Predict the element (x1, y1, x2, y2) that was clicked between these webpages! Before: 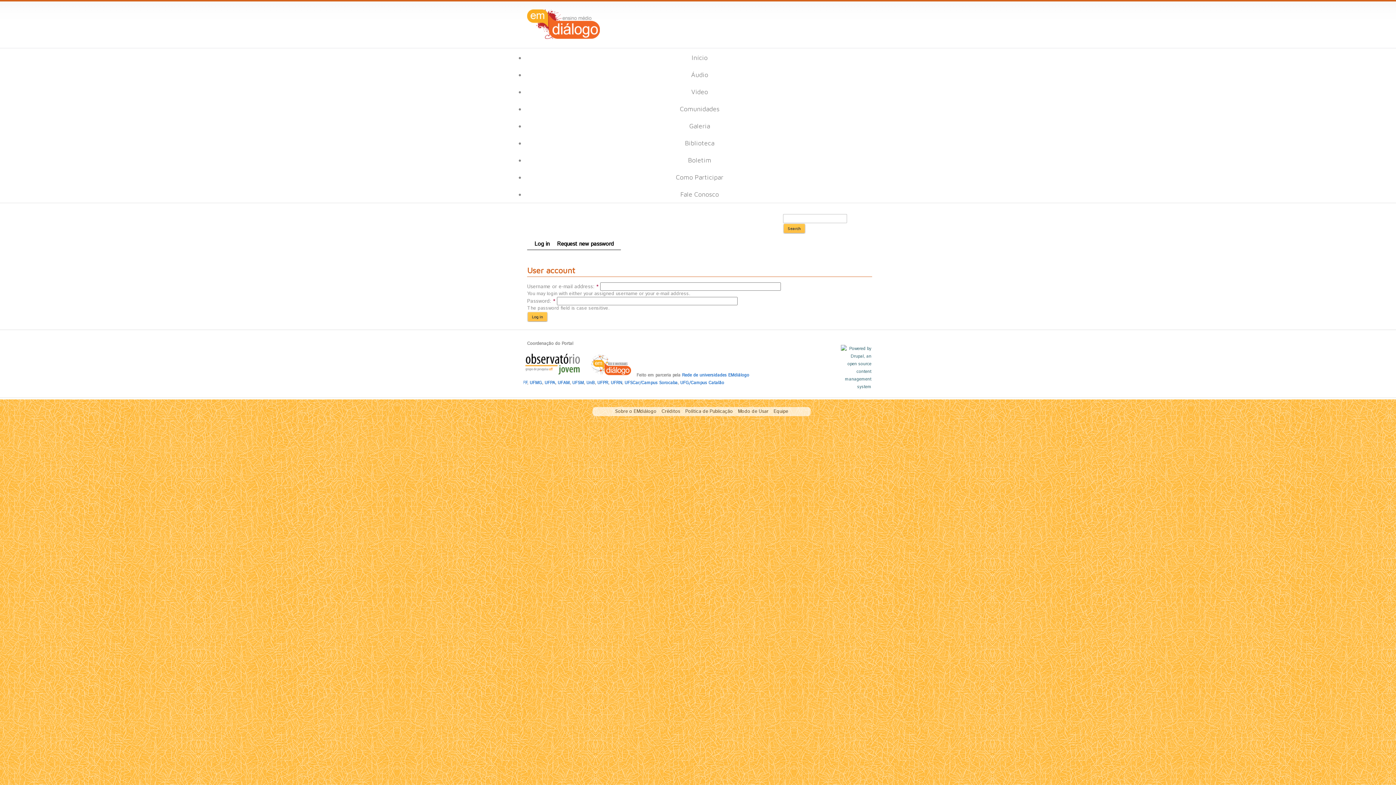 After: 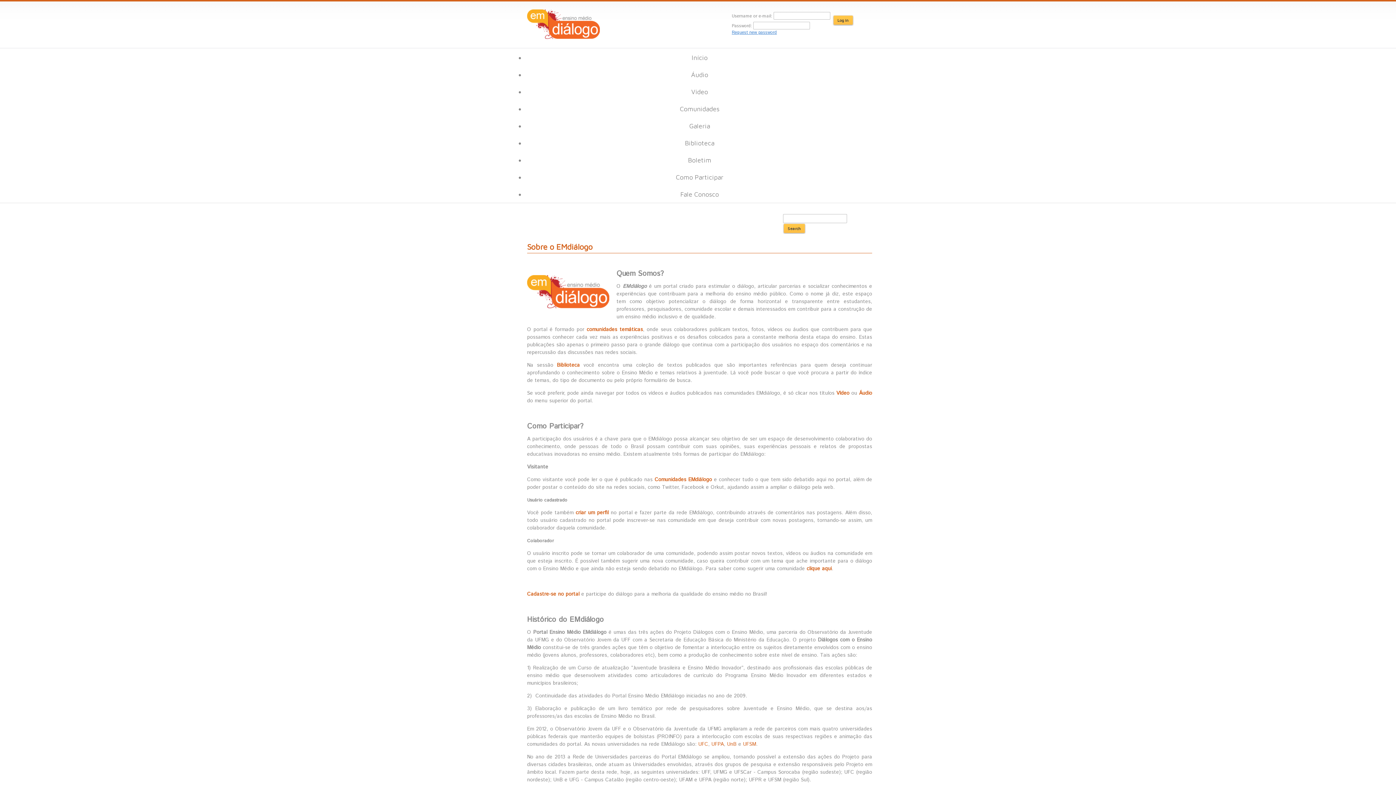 Action: label: Sobre o EMdiálogo bbox: (613, 406, 658, 417)